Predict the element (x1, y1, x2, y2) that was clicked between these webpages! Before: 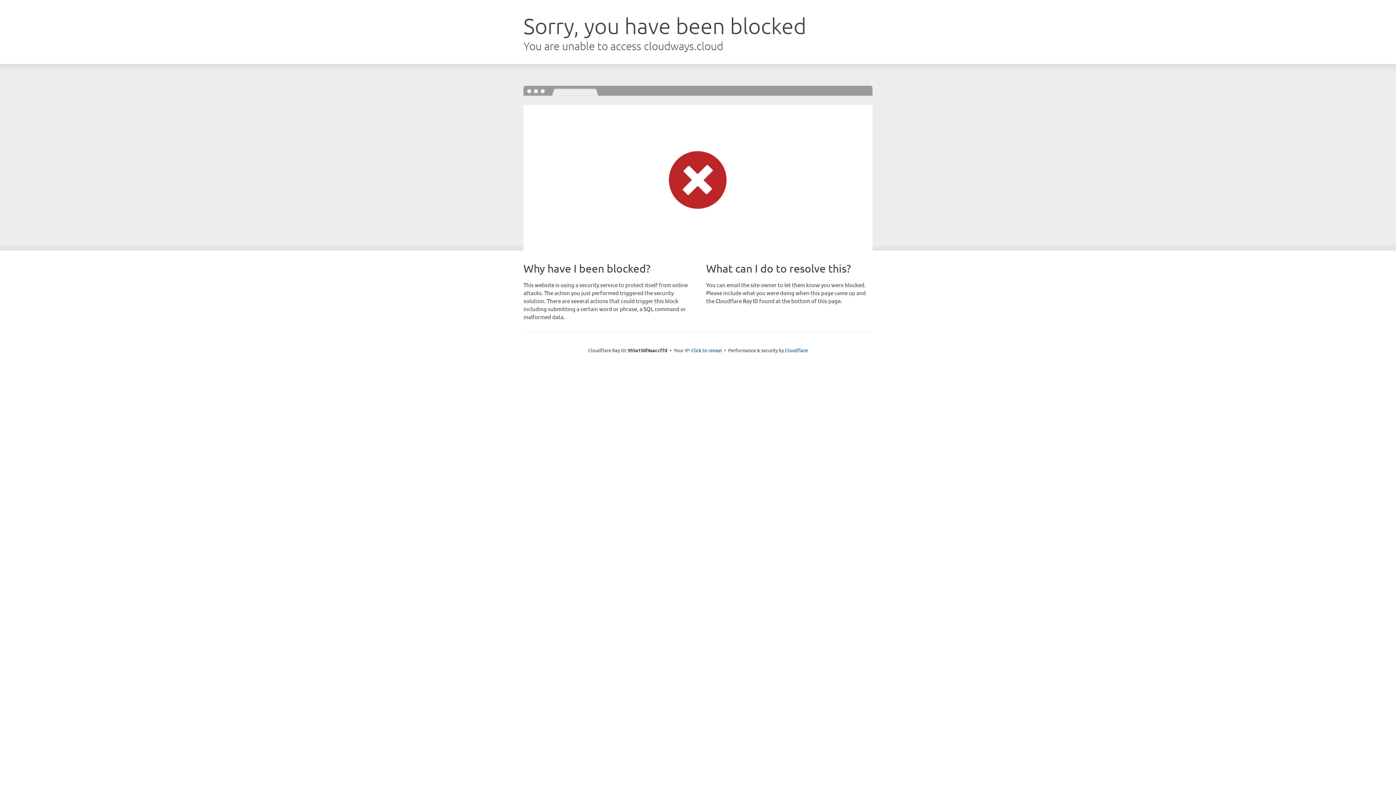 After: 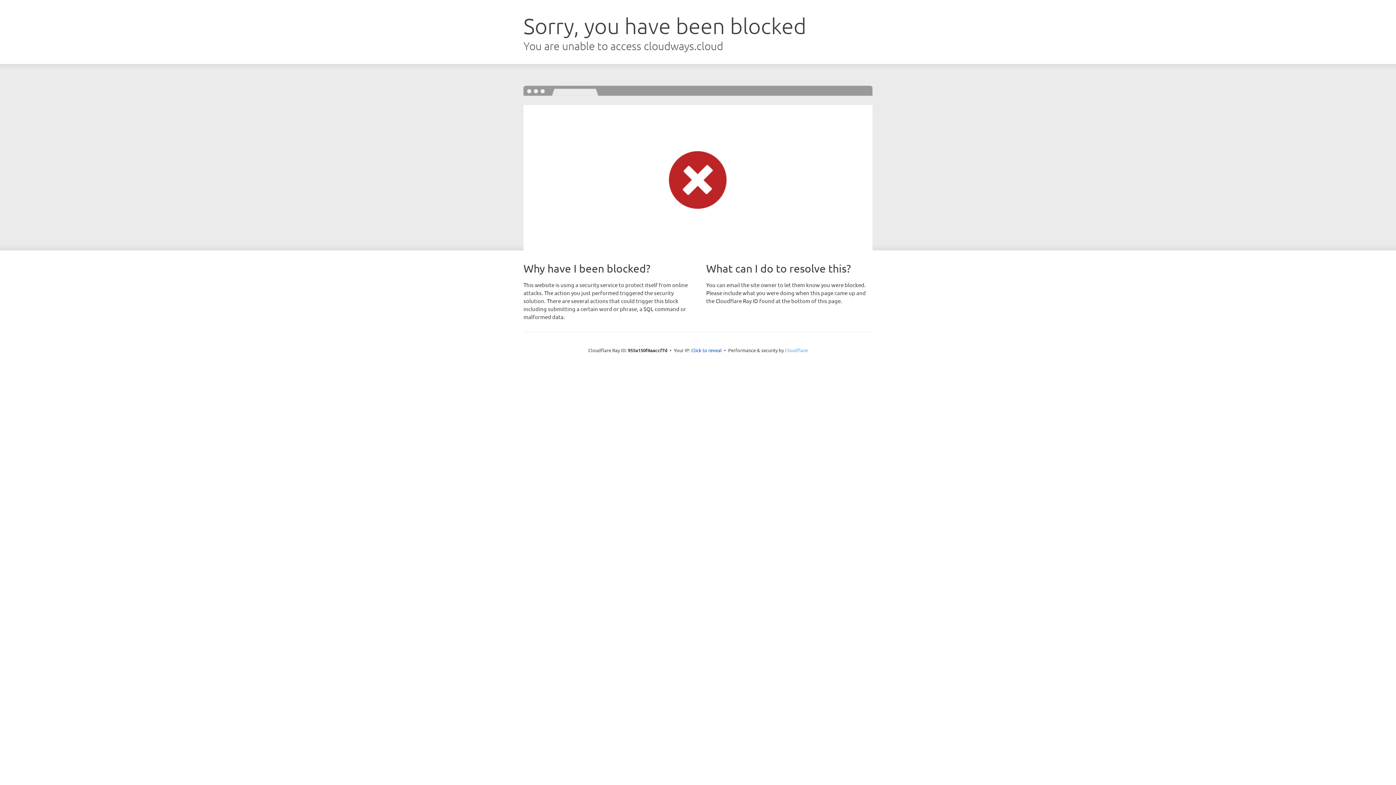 Action: bbox: (785, 347, 808, 353) label: Cloudflare